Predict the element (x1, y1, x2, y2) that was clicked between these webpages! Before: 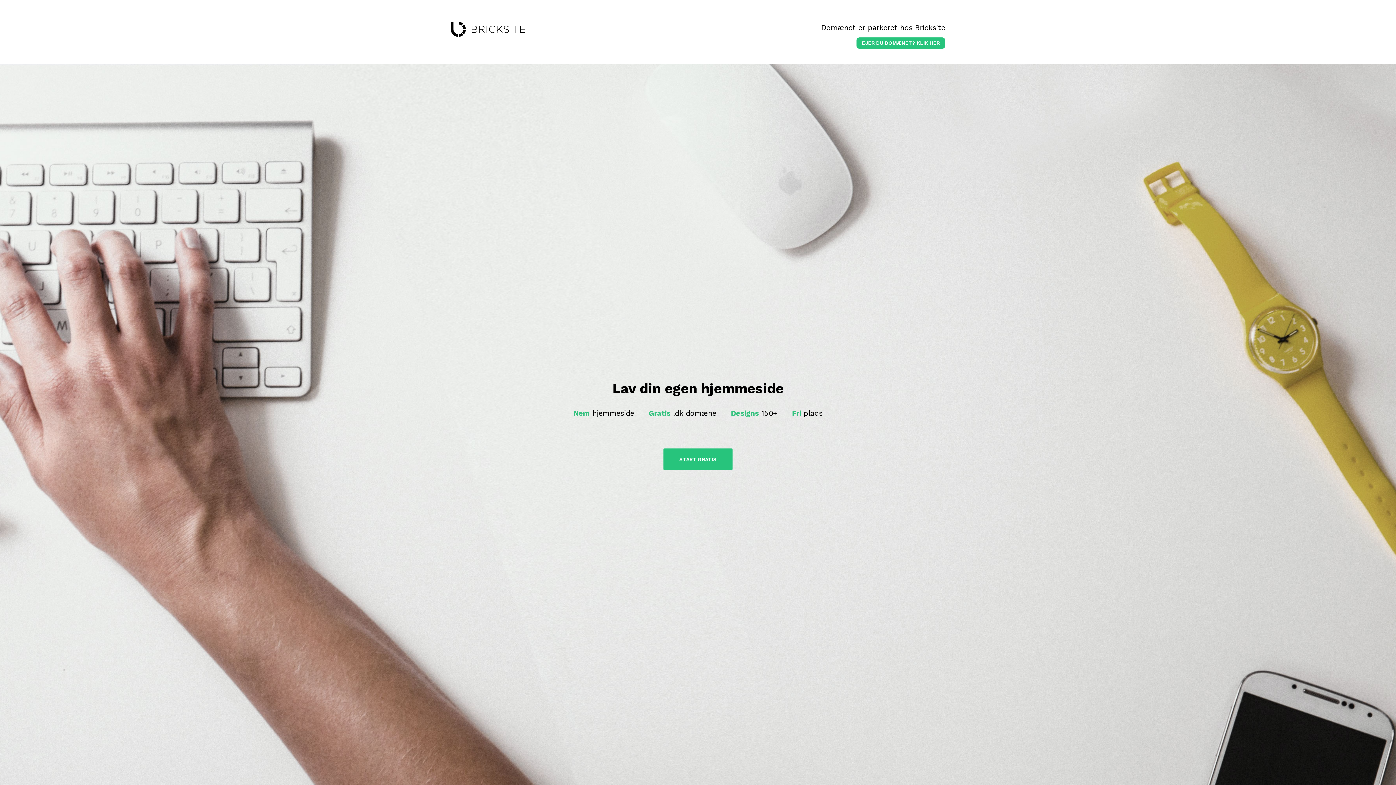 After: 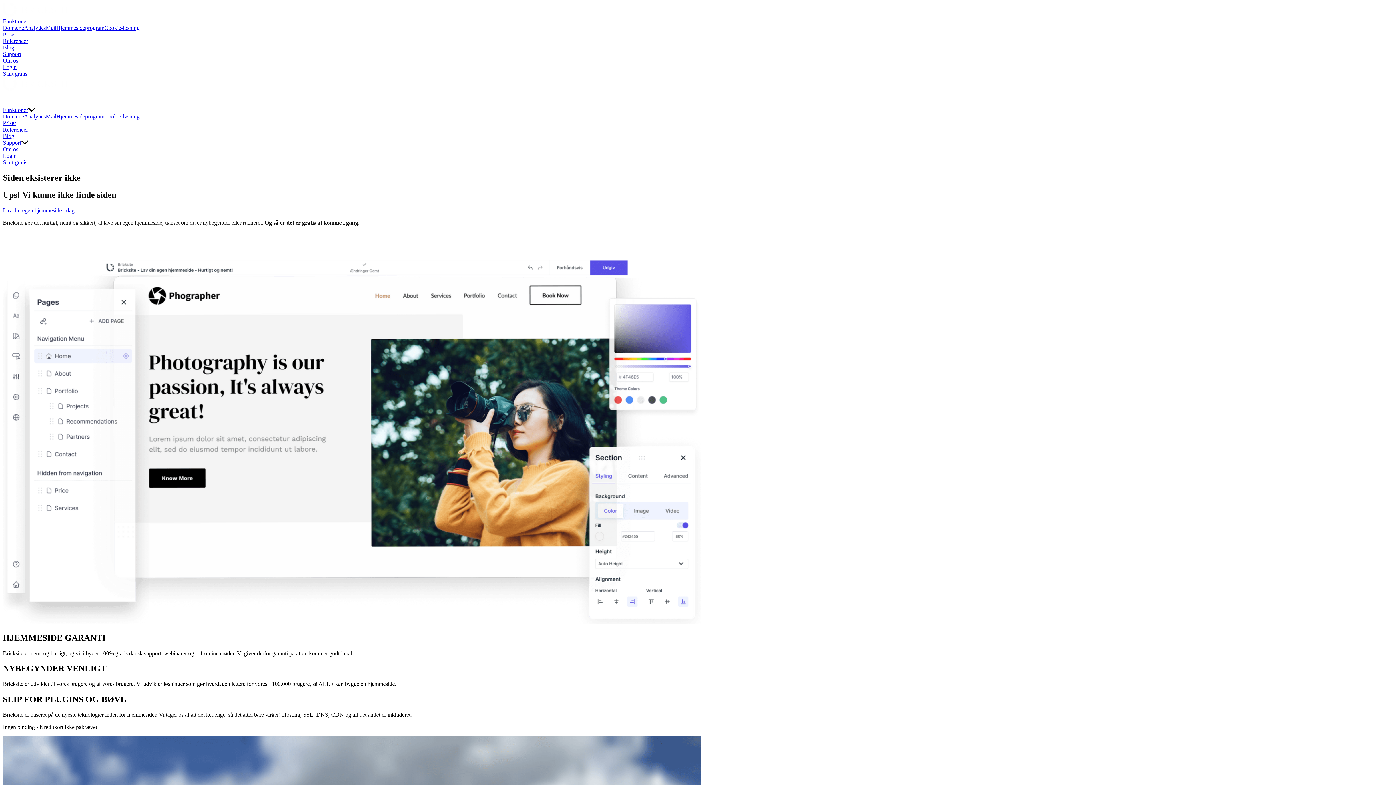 Action: bbox: (856, 37, 945, 48) label: EJER DU DOMÆNET? KLIK HER